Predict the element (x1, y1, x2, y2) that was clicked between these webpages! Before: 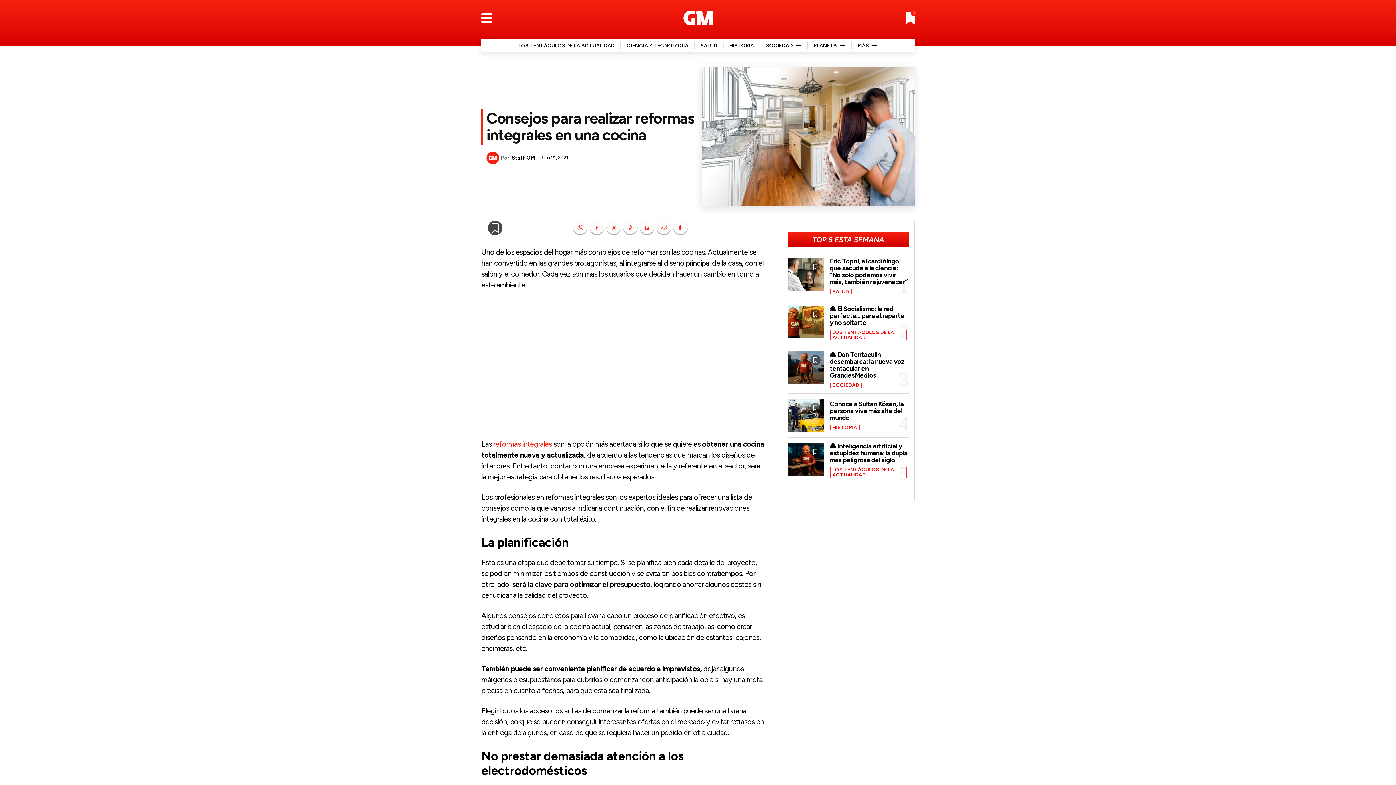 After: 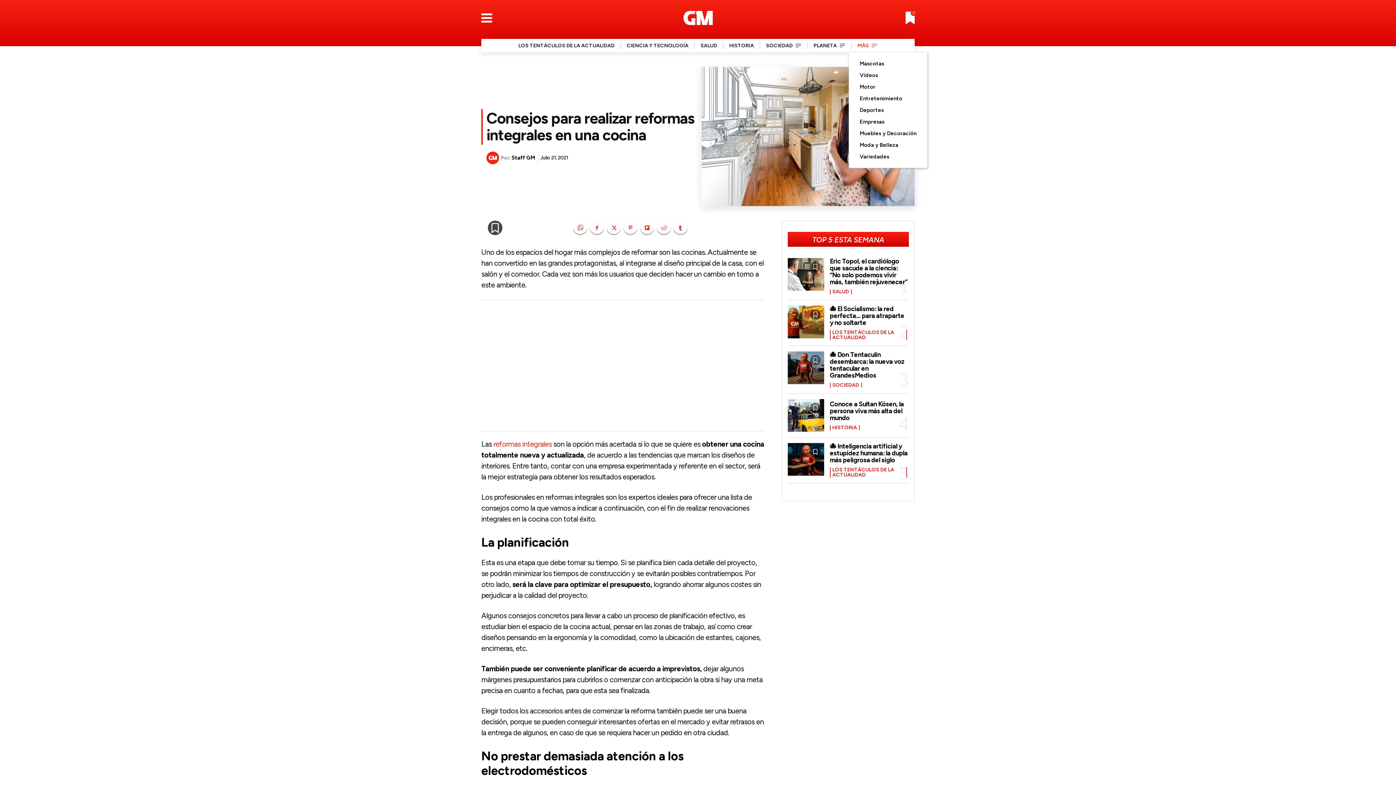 Action: label: MÁS bbox: (854, 38, 881, 52)